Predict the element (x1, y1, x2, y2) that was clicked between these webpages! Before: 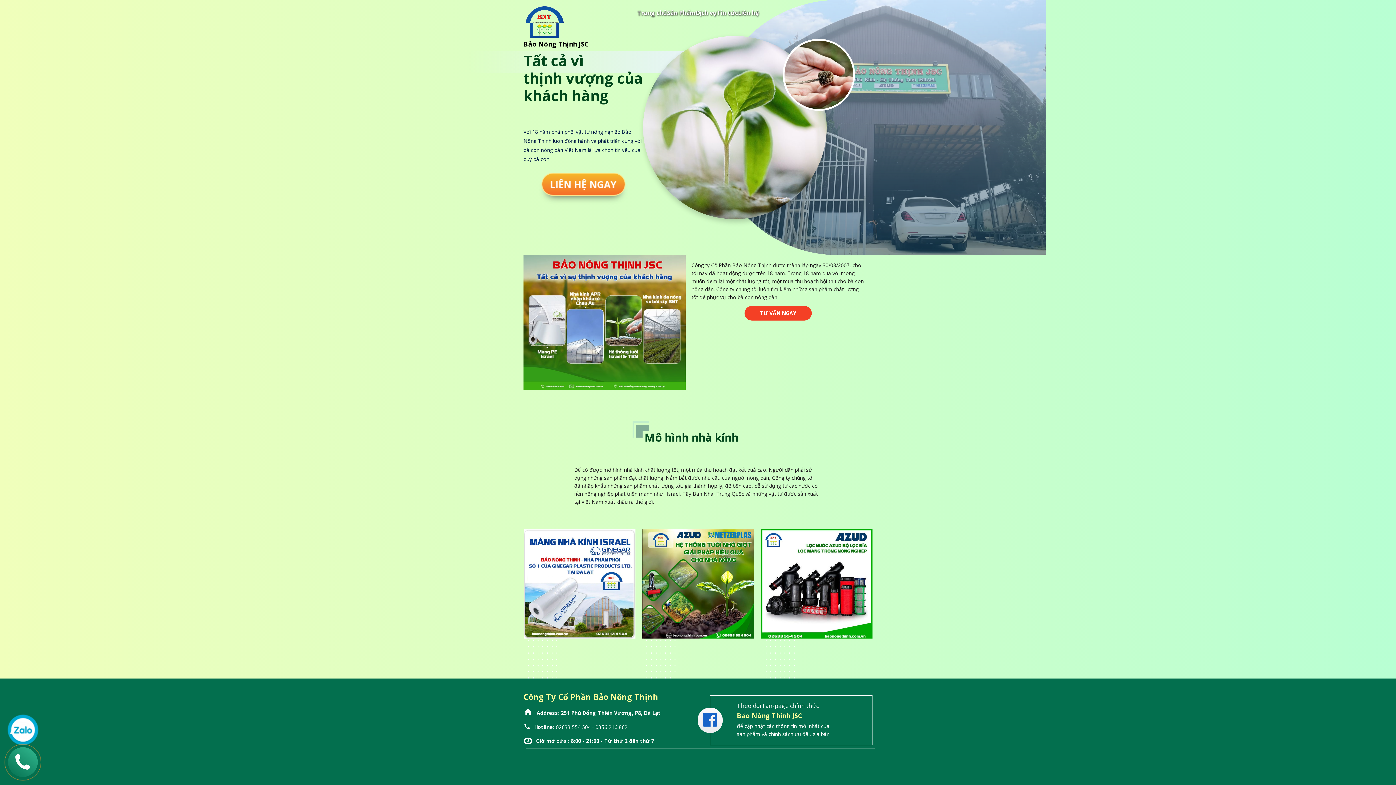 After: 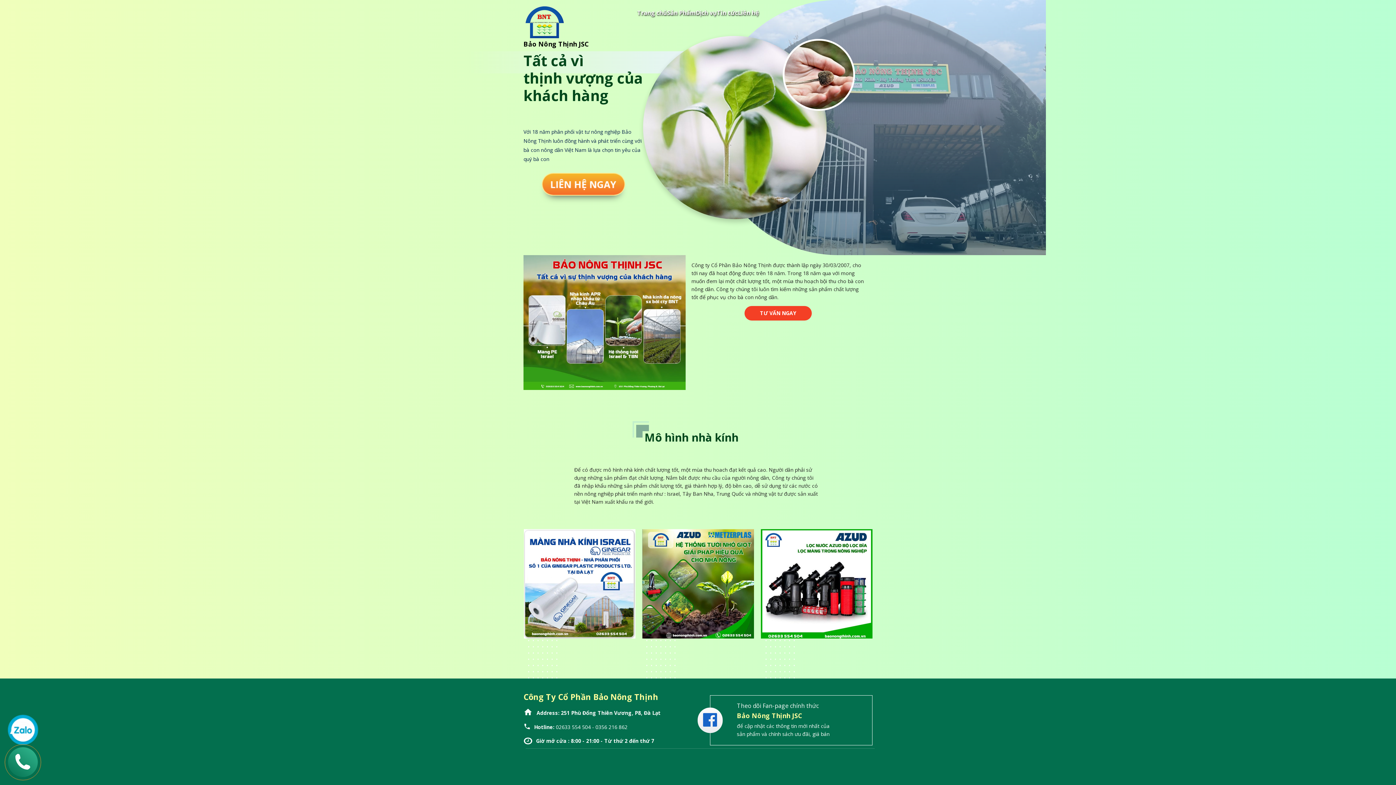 Action: bbox: (744, 306, 812, 320) label: TƯ VẤN NGAY